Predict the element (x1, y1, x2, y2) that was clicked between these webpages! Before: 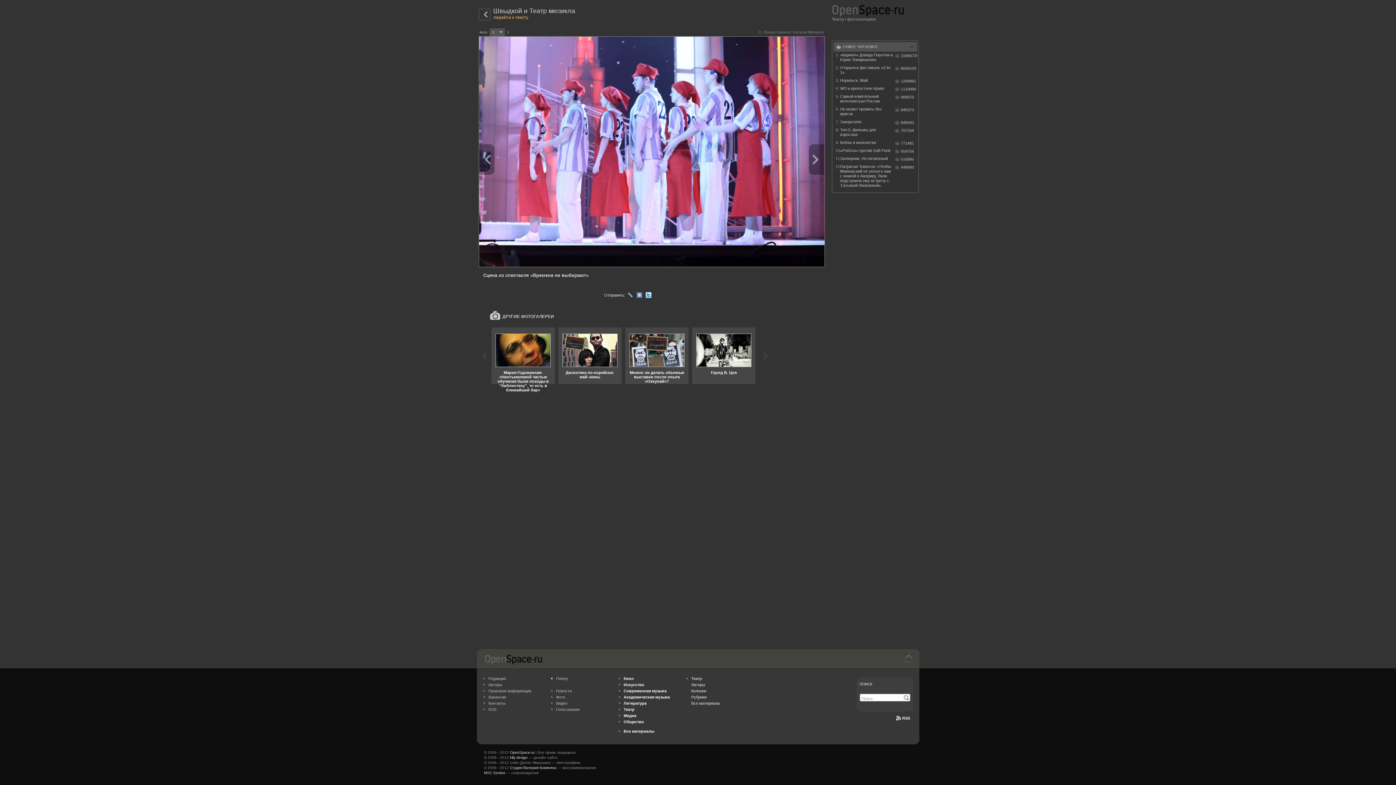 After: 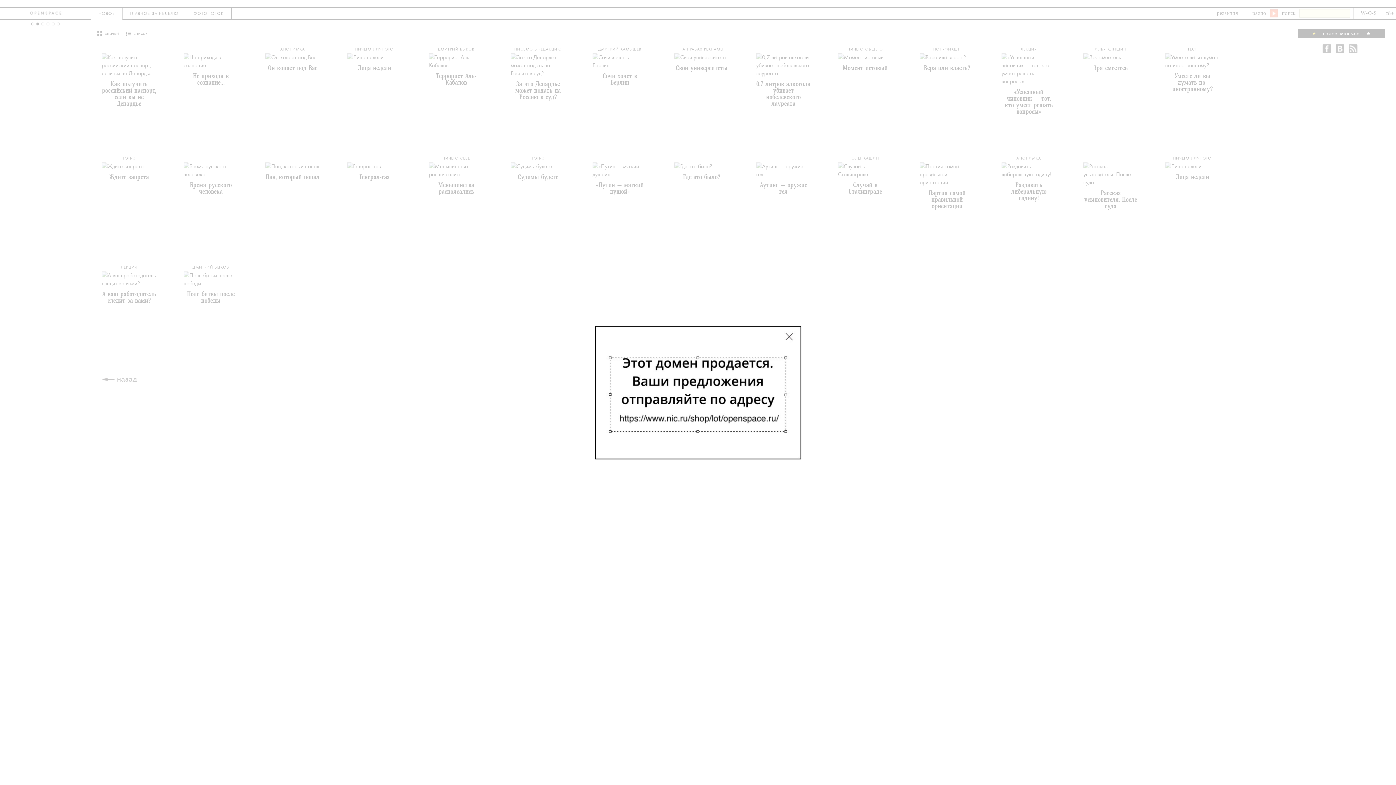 Action: bbox: (510, 750, 534, 754) label: OpenSpace.ru